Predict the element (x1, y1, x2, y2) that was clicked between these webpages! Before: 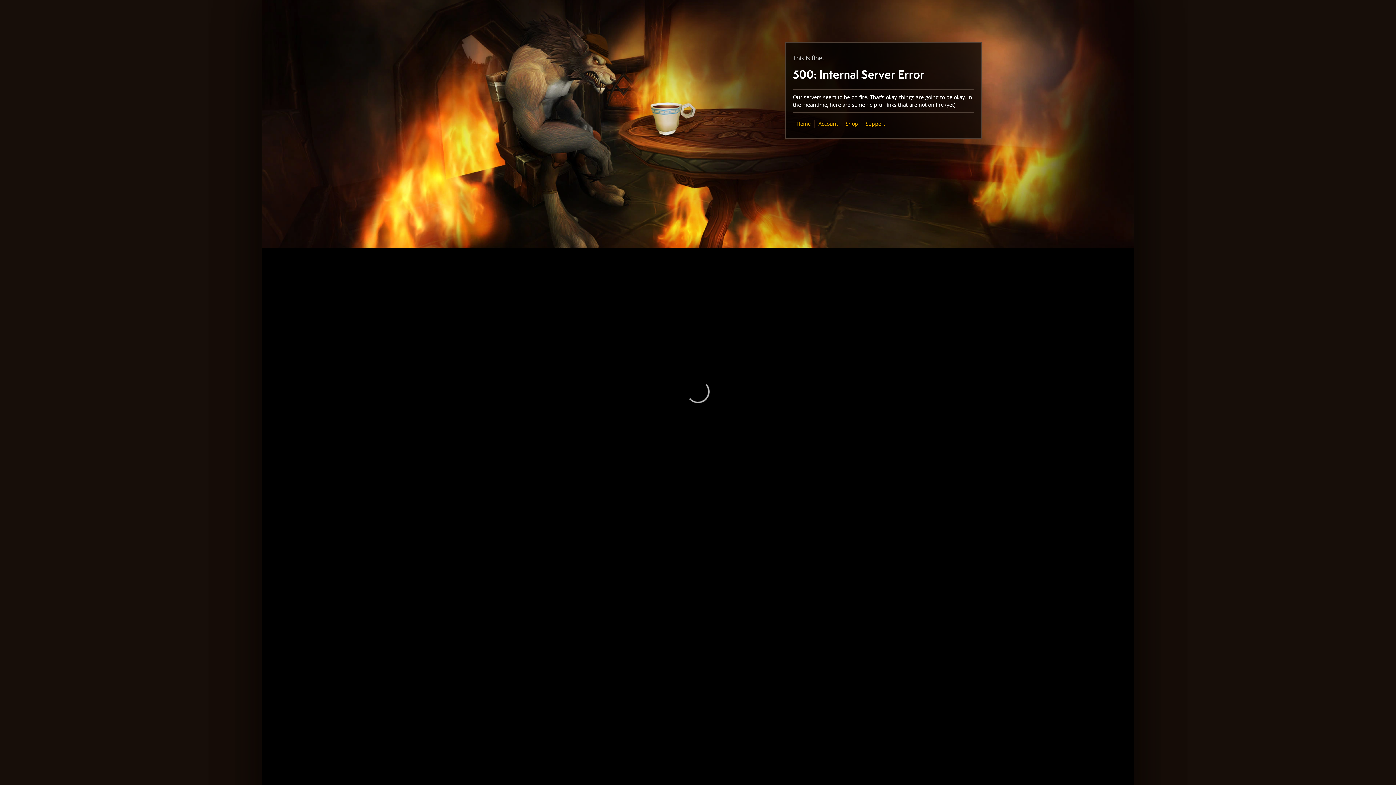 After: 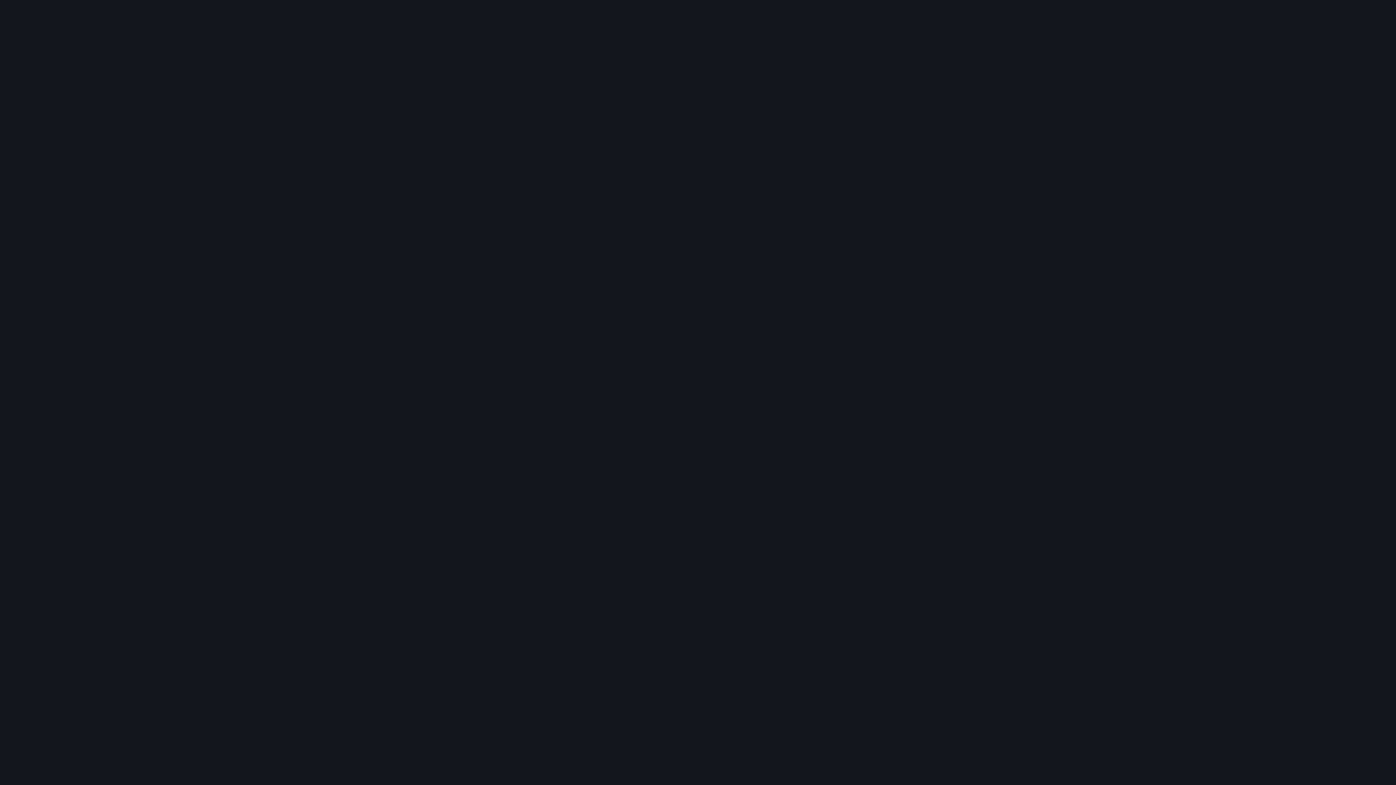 Action: label: Shop bbox: (845, 120, 858, 127)